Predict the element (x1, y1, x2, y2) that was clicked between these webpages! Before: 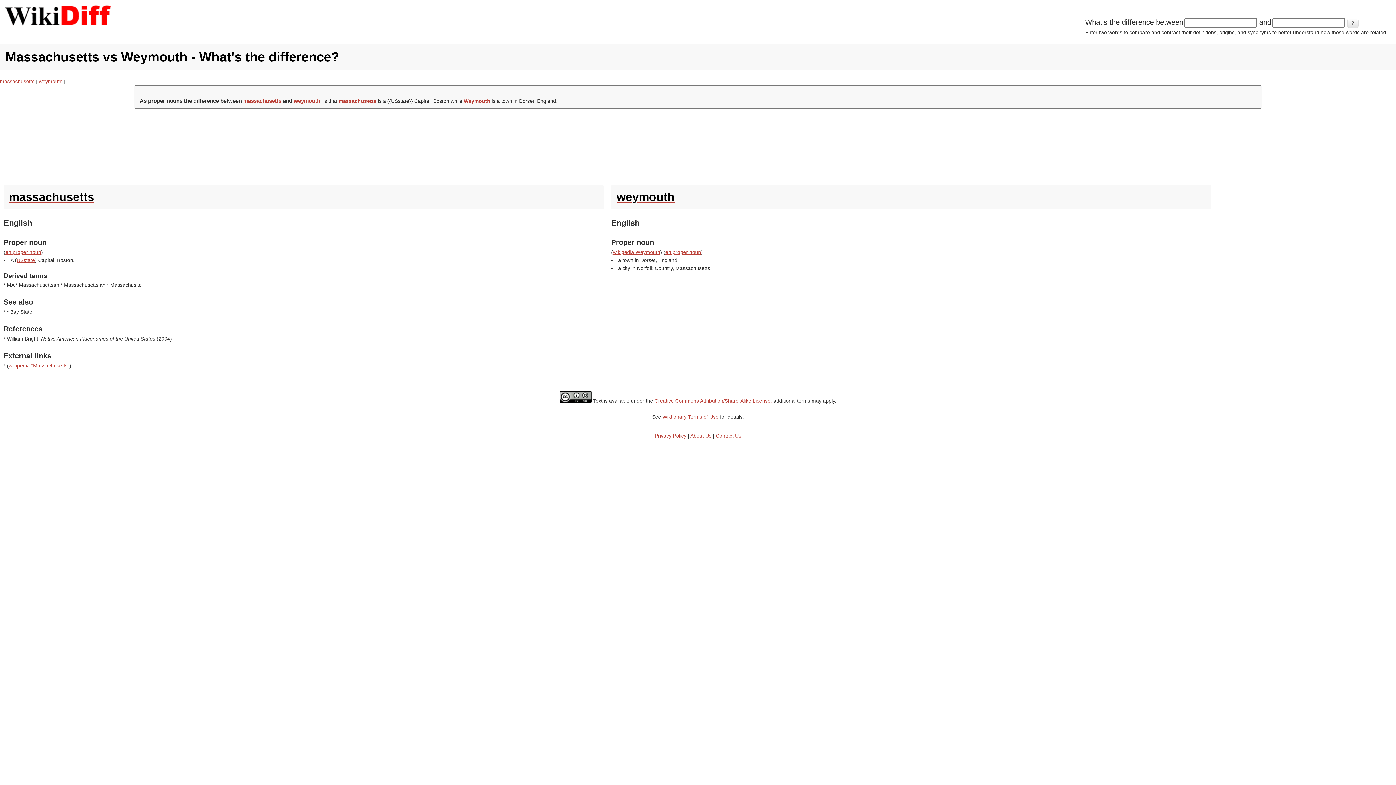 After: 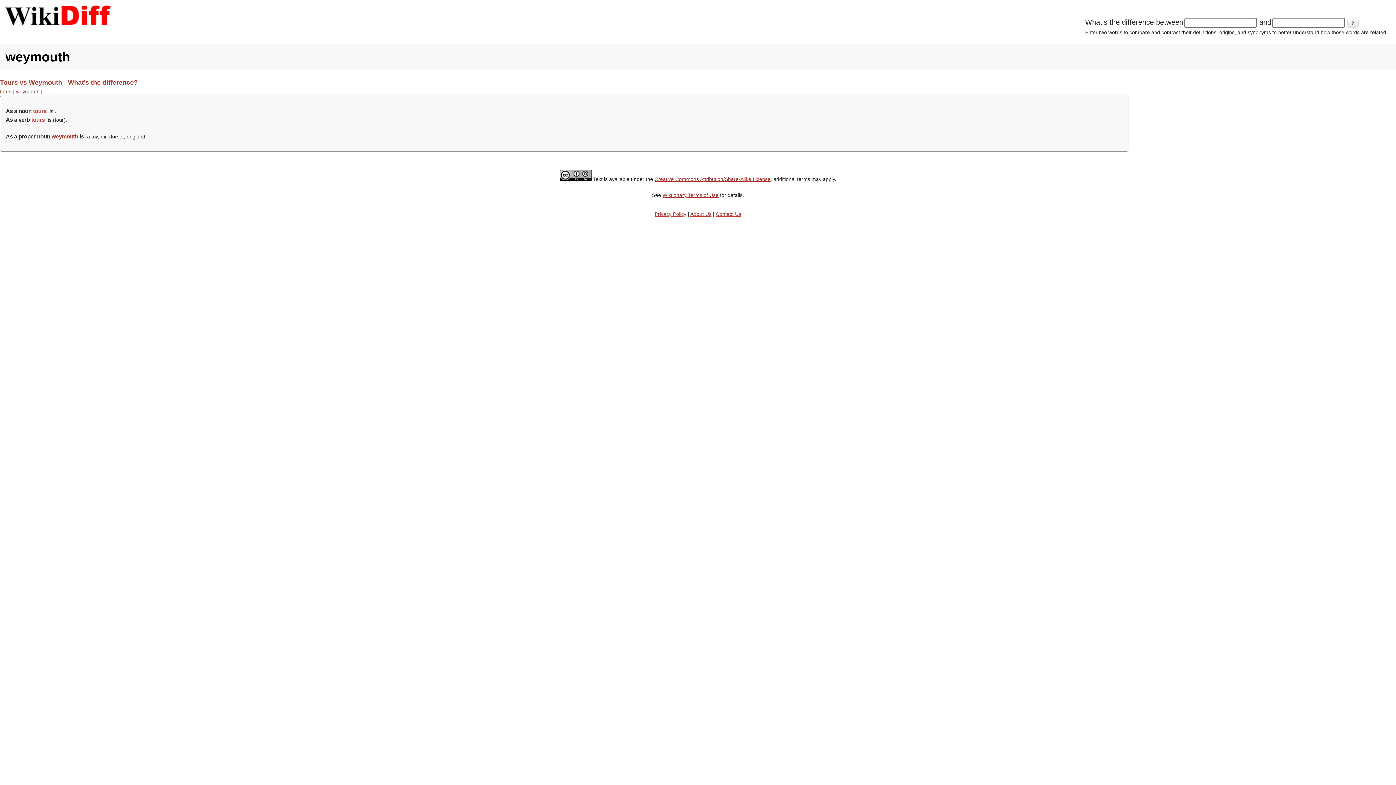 Action: bbox: (38, 78, 62, 84) label: weymouth